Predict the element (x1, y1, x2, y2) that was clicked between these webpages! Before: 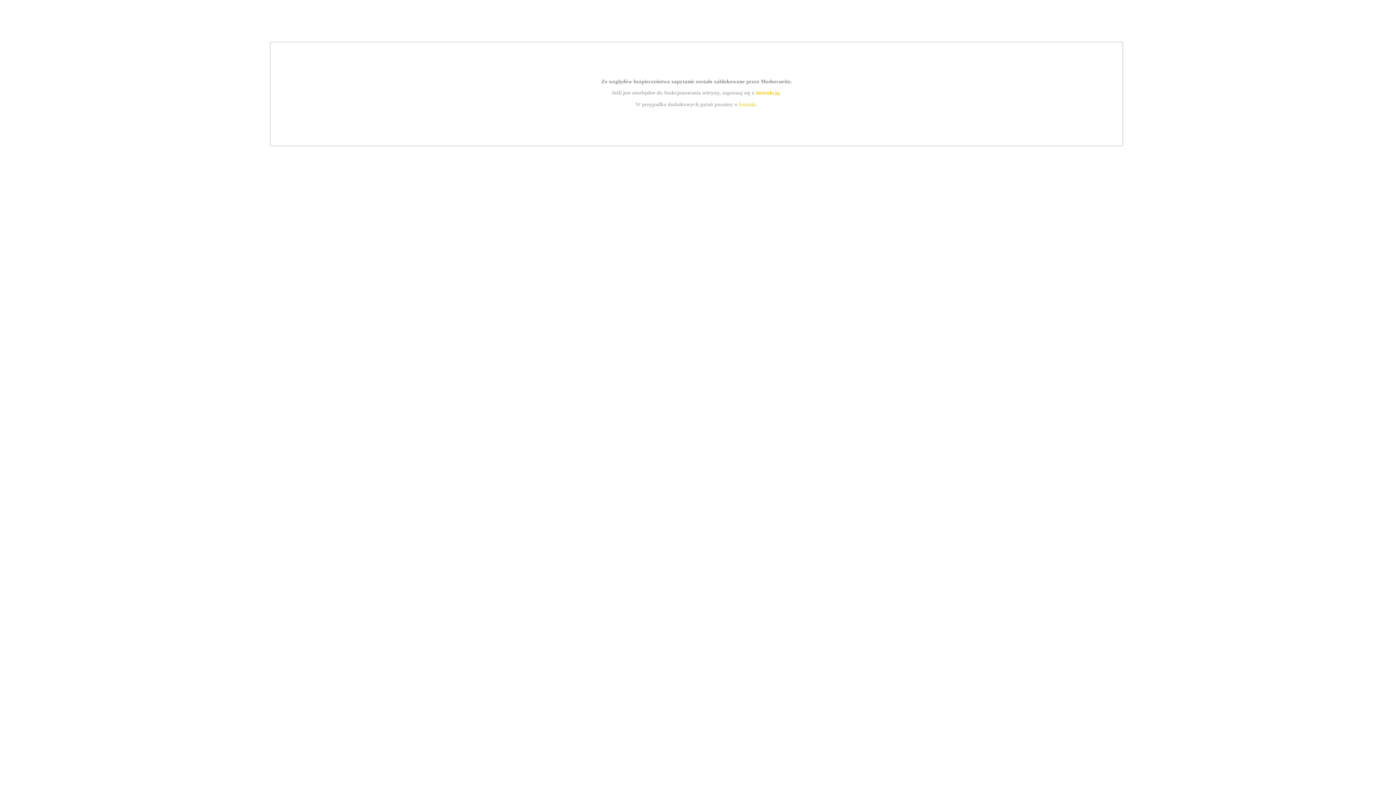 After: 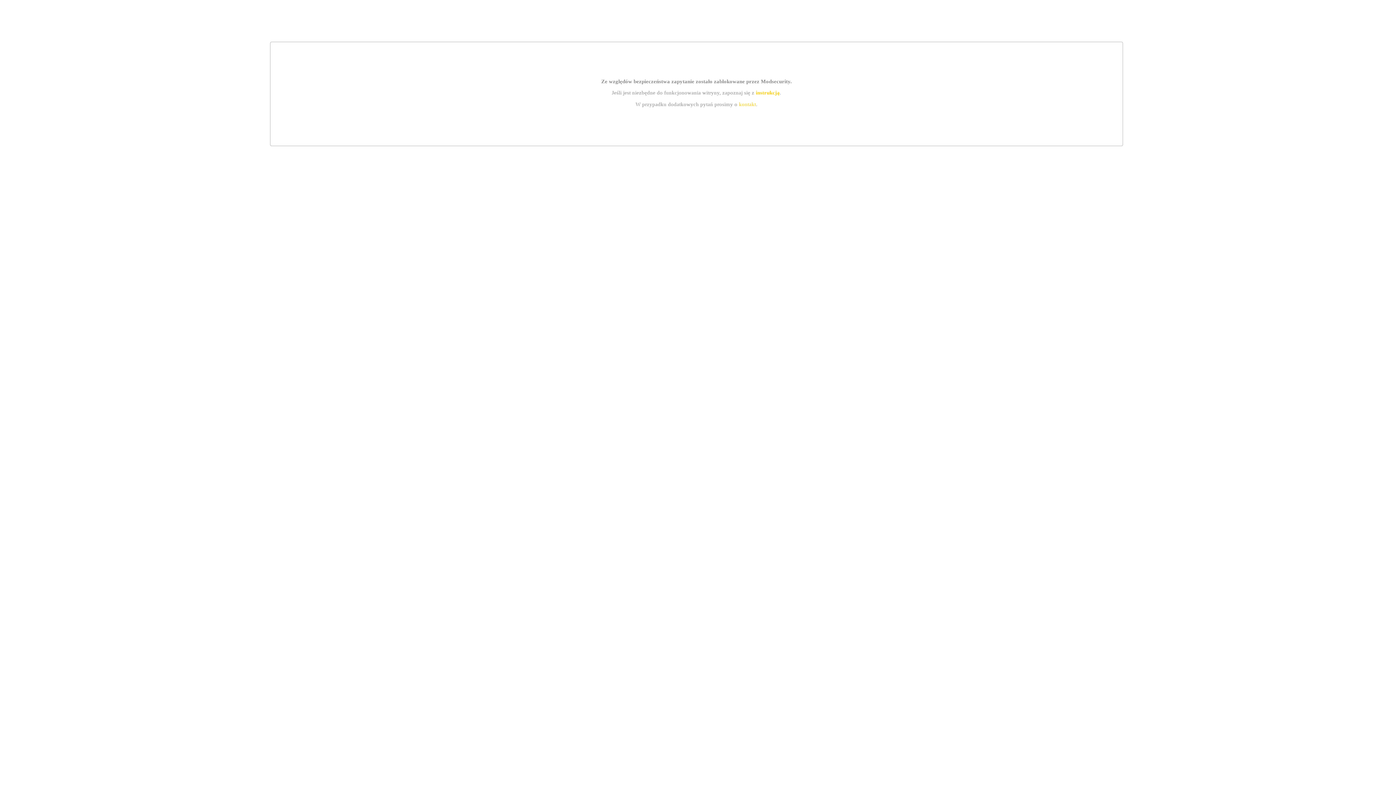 Action: bbox: (739, 101, 756, 107) label: kontakt